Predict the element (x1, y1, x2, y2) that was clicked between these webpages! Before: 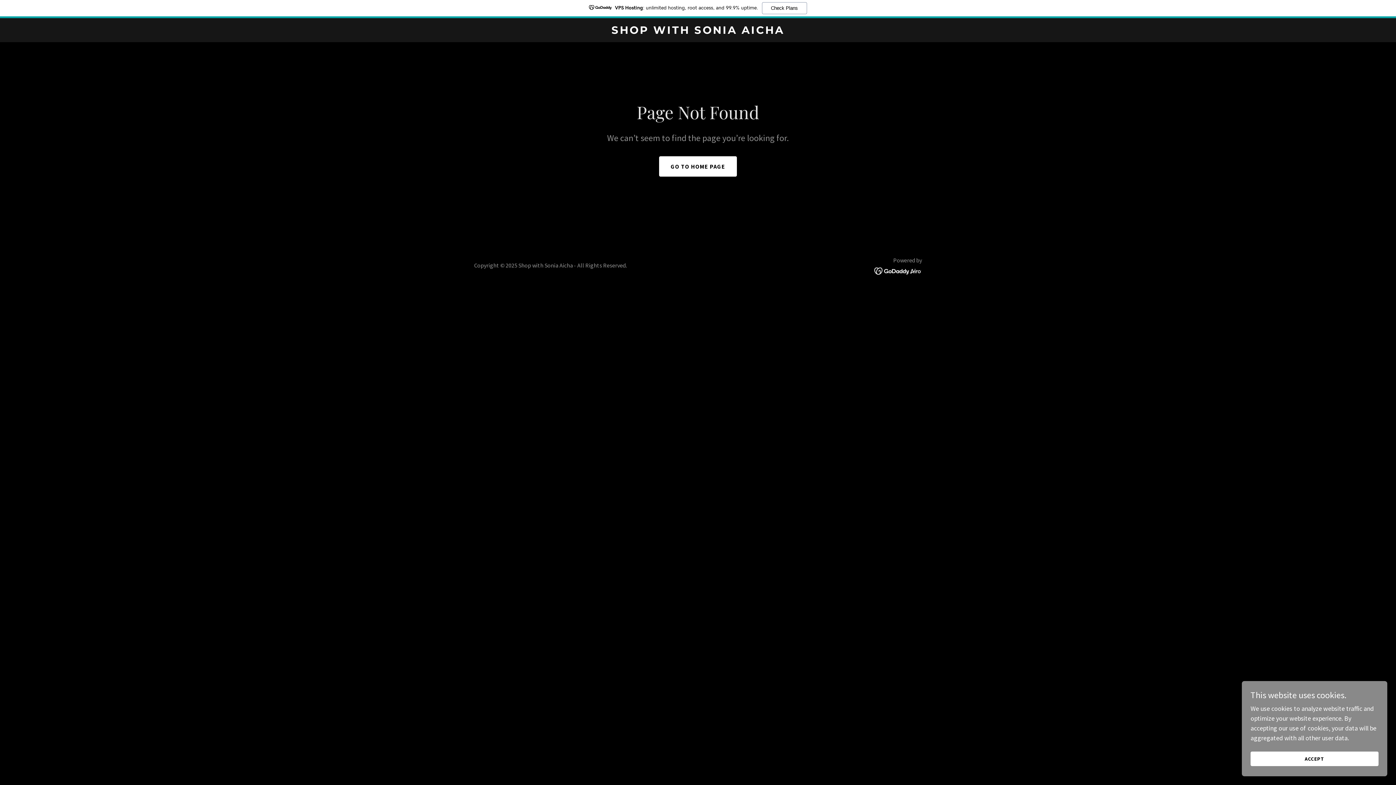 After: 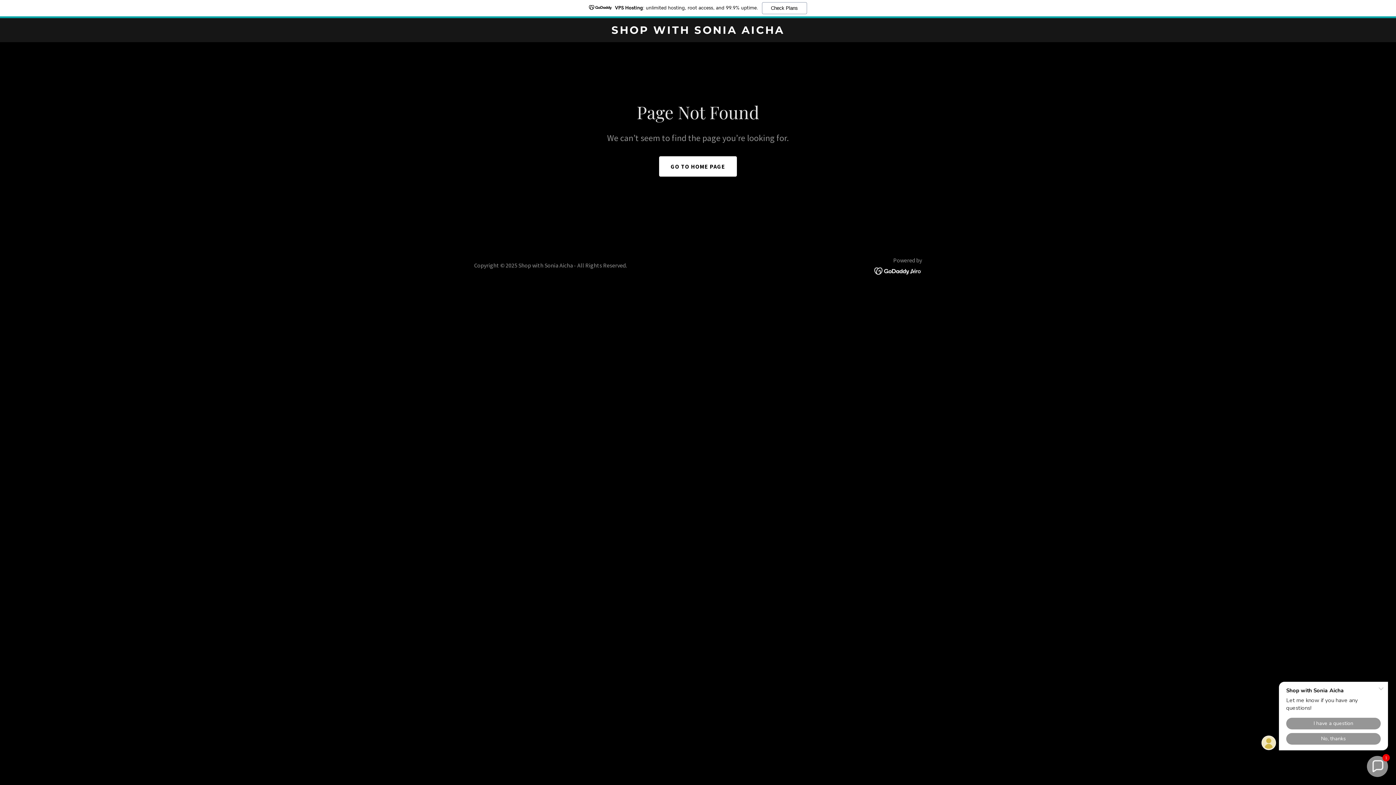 Action: label: ACCEPT bbox: (1250, 752, 1378, 766)